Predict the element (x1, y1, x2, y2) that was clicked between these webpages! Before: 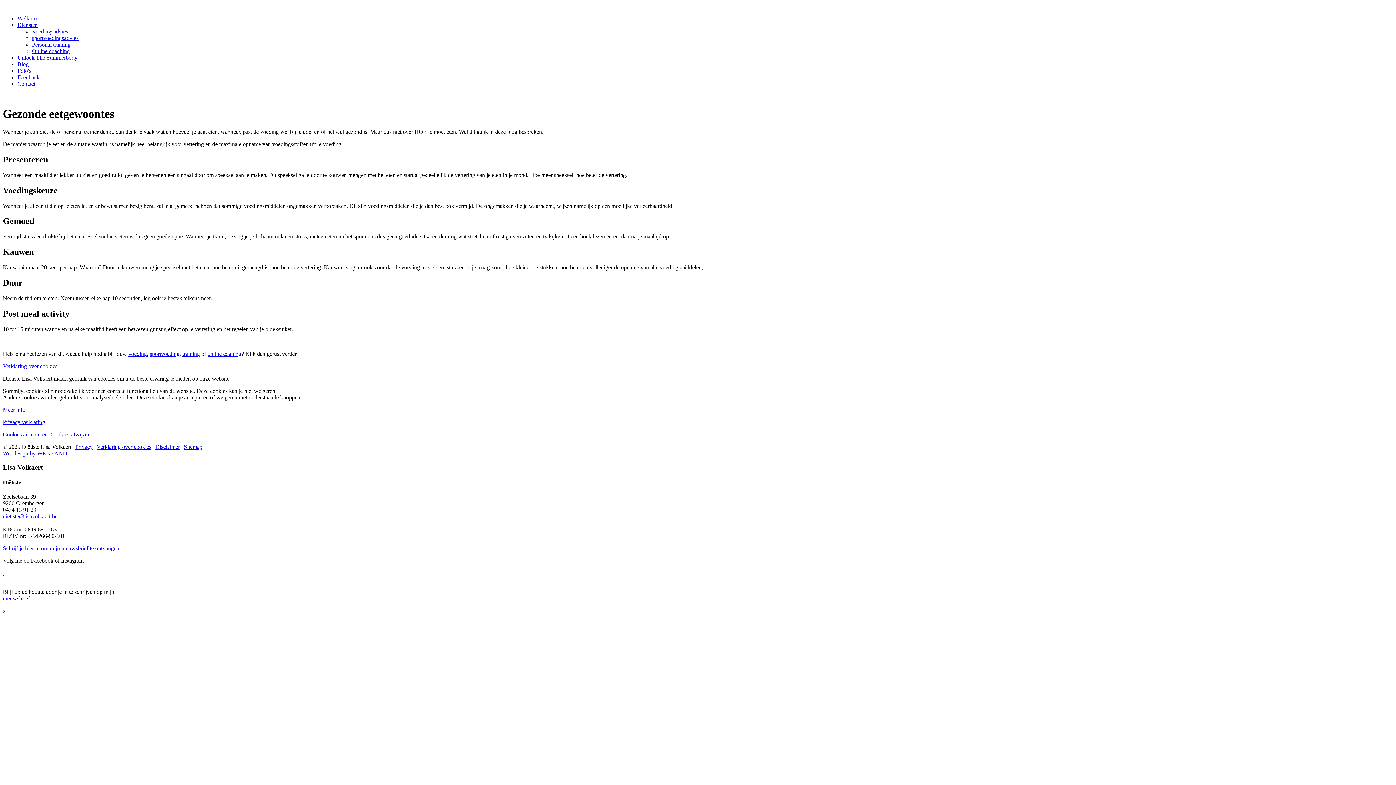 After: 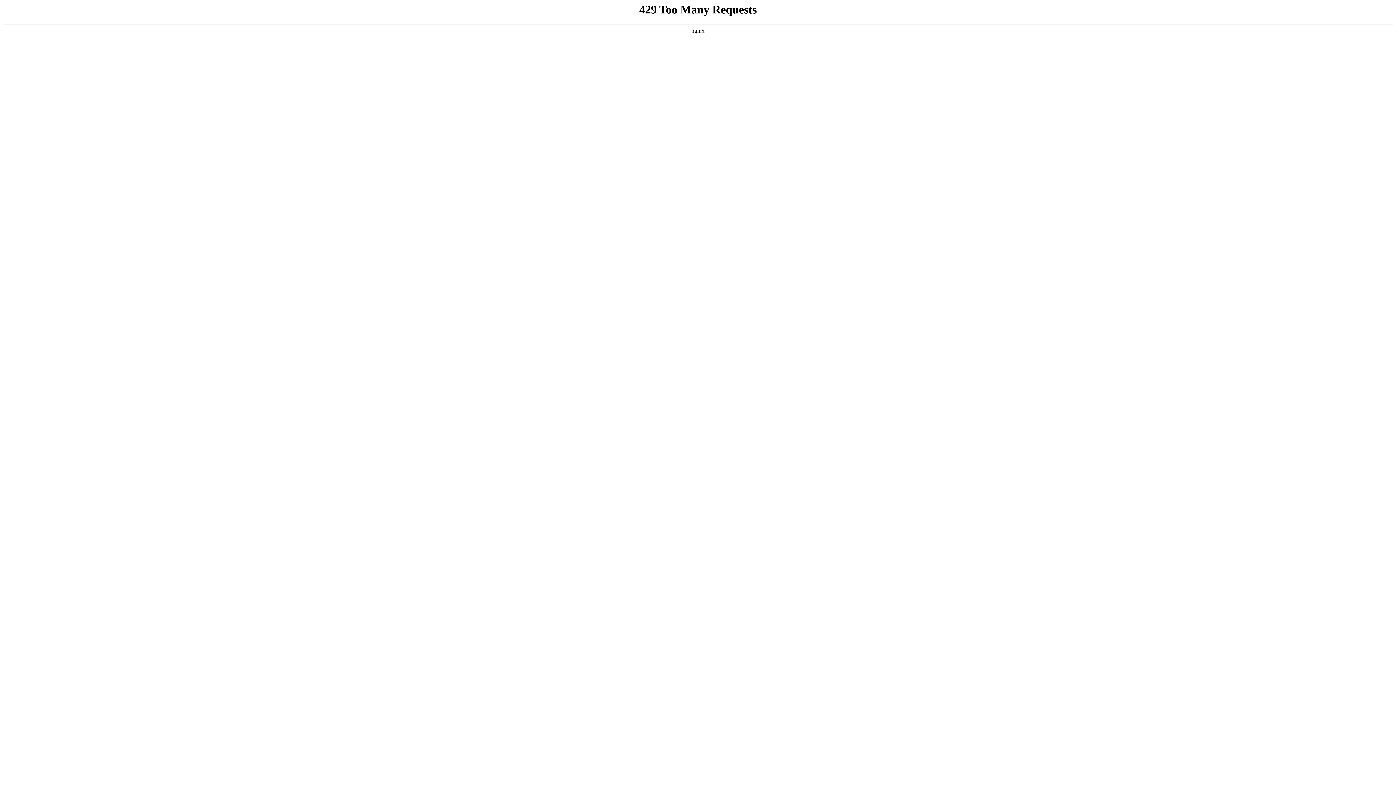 Action: label: Unlock The Summerbody bbox: (17, 54, 77, 60)